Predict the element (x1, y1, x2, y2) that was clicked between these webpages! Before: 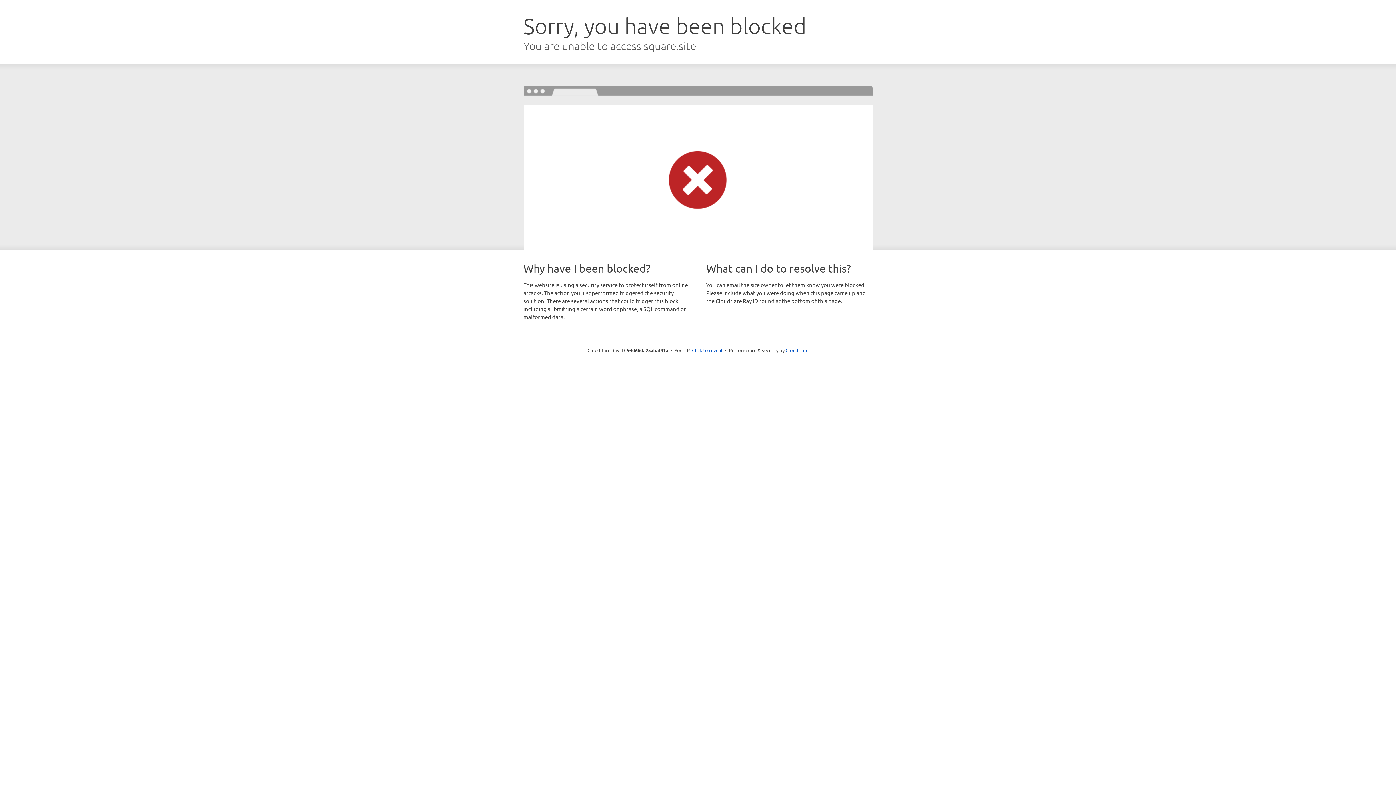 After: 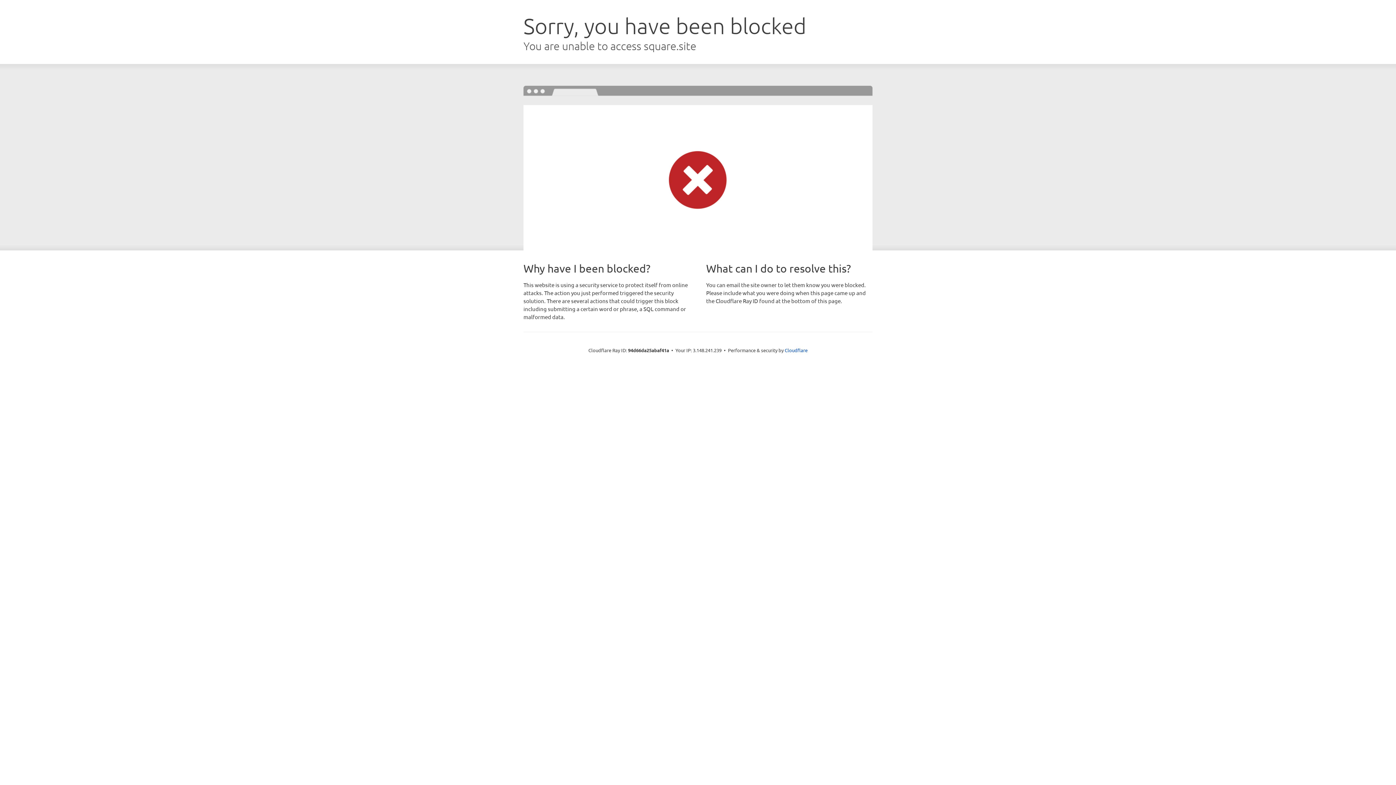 Action: label: Click to reveal bbox: (692, 346, 722, 353)